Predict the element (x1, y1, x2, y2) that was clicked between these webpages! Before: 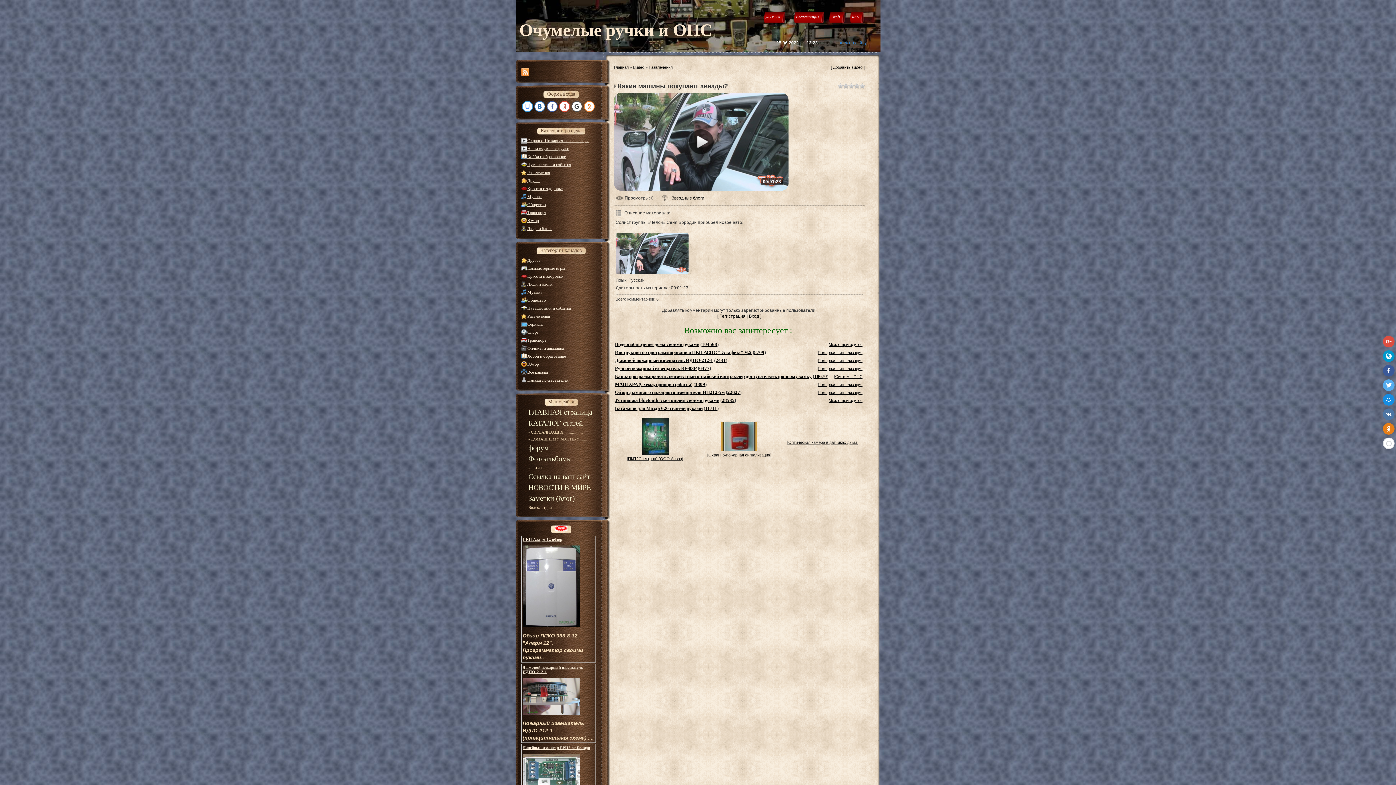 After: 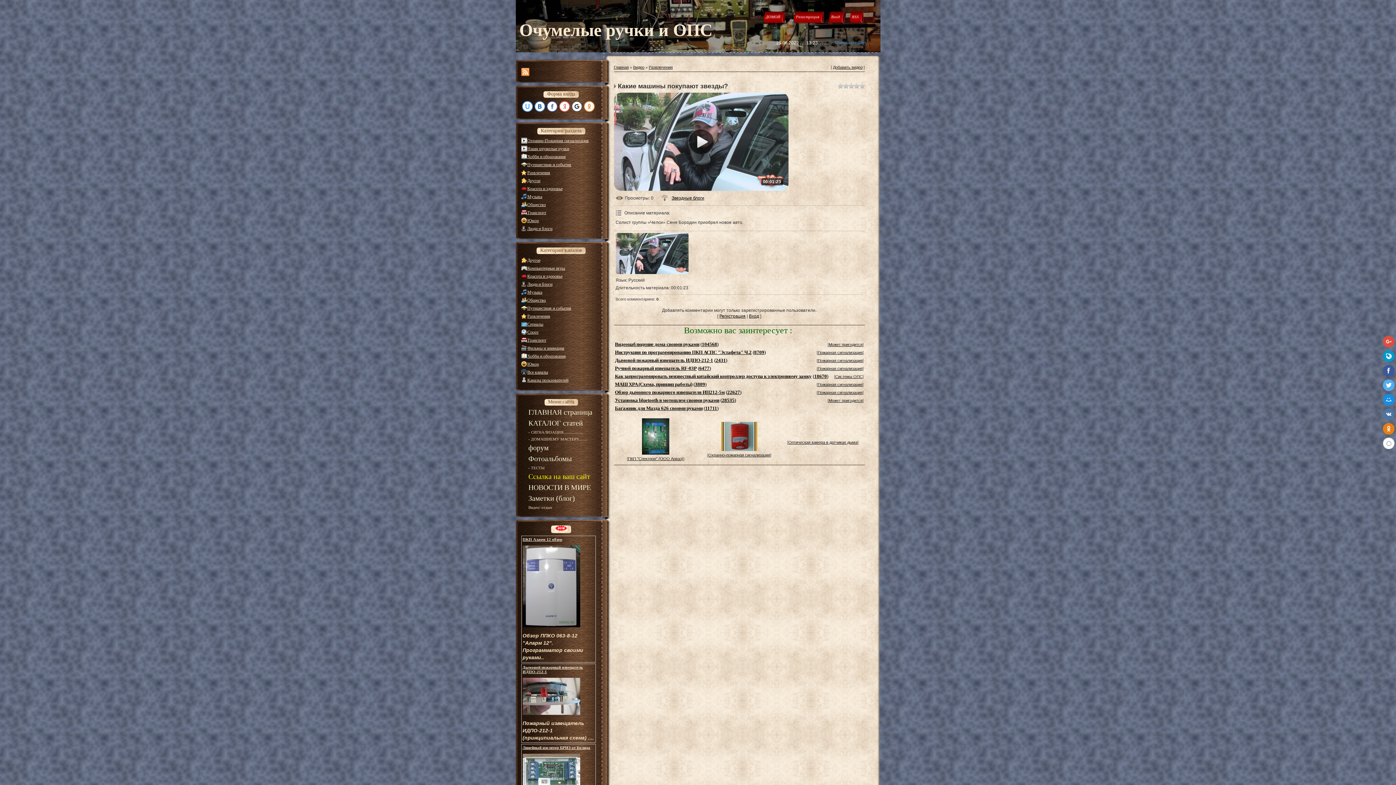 Action: bbox: (528, 472, 590, 480) label: Ссылка на ваш сайт